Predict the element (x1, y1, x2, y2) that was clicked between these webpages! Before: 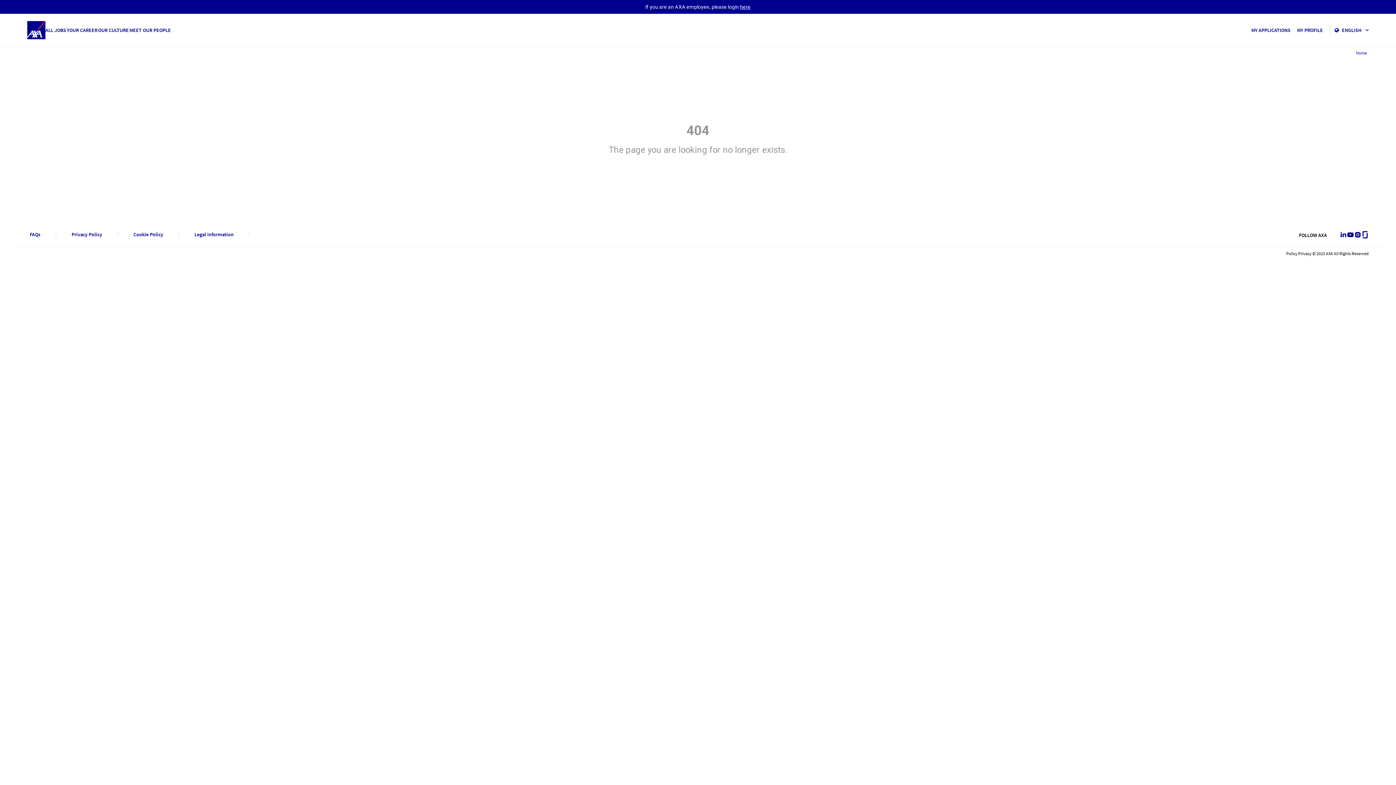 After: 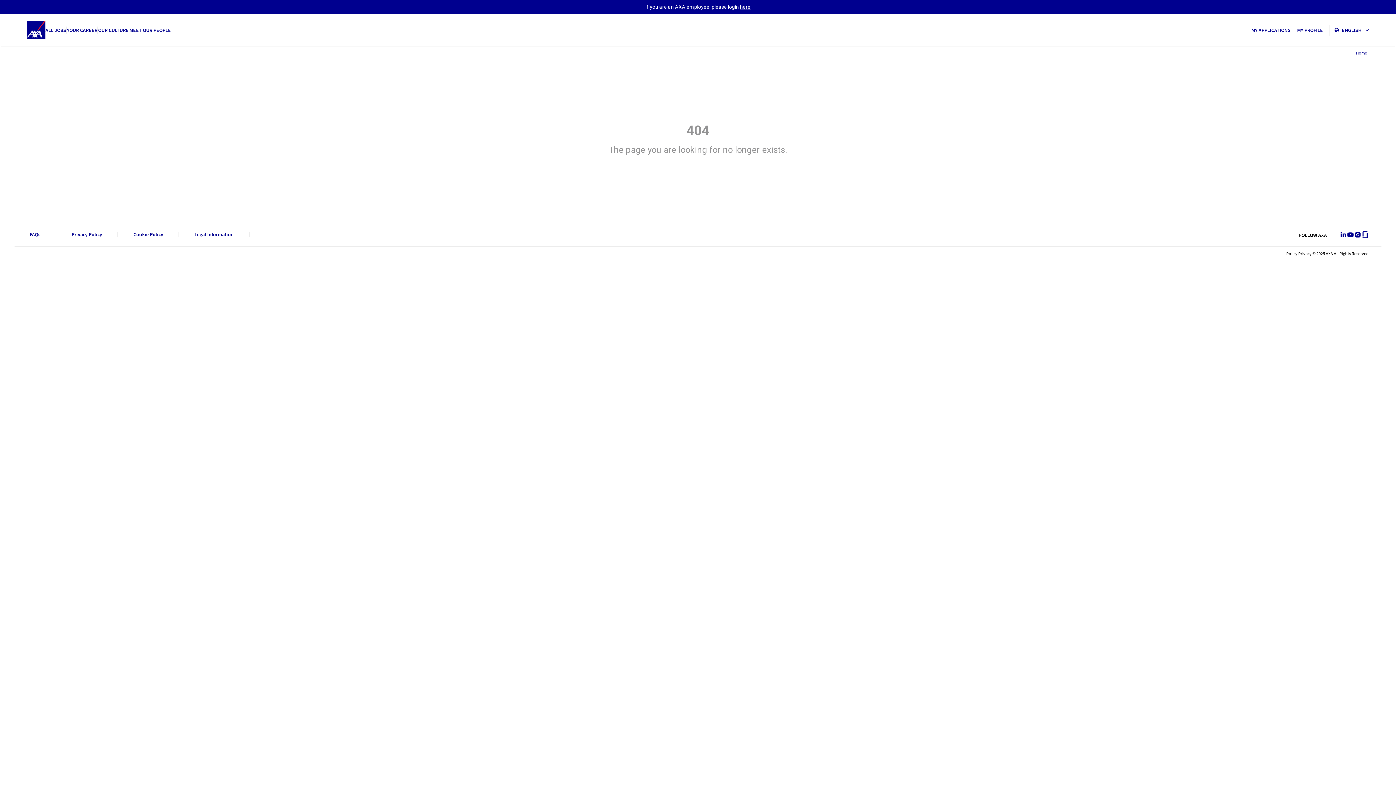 Action: label: Instagram bbox: (1354, 231, 1361, 238)